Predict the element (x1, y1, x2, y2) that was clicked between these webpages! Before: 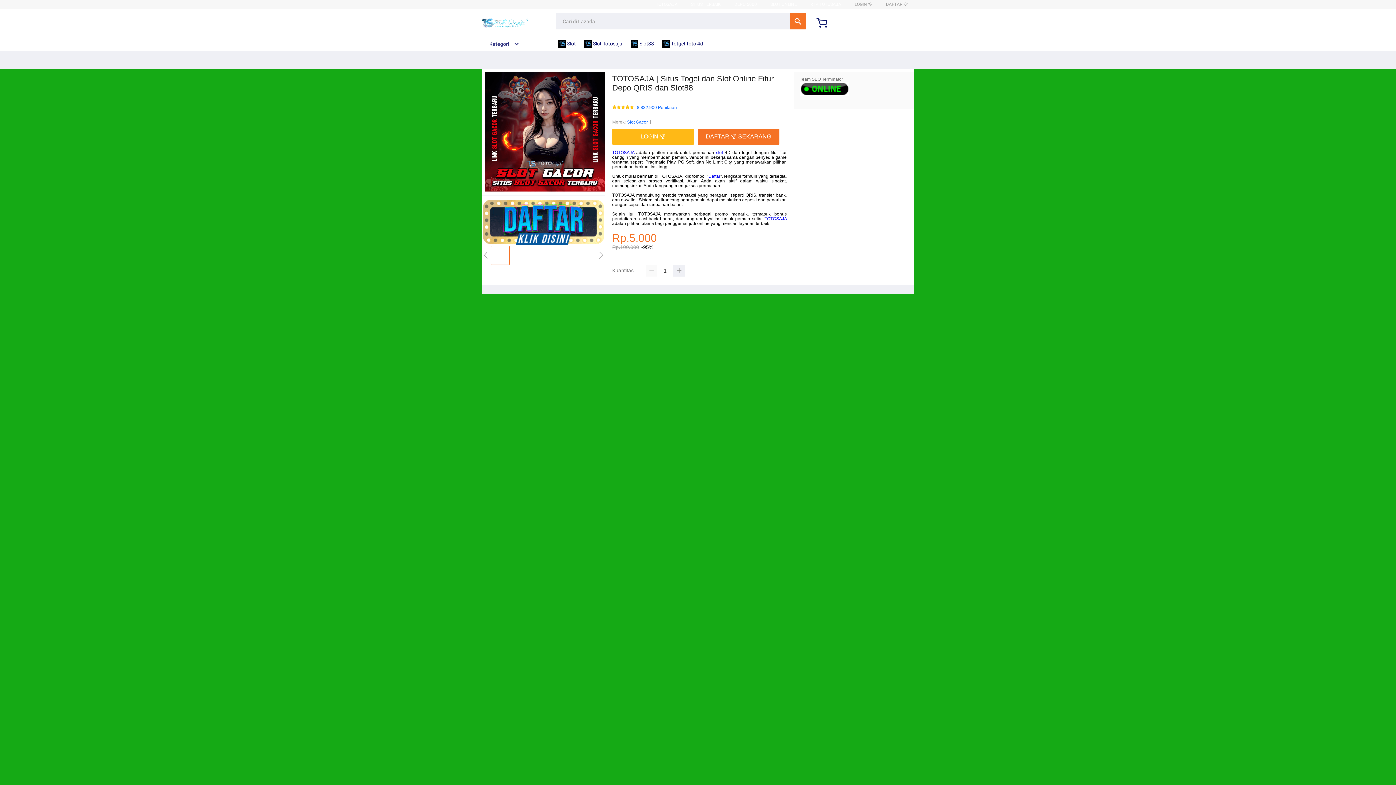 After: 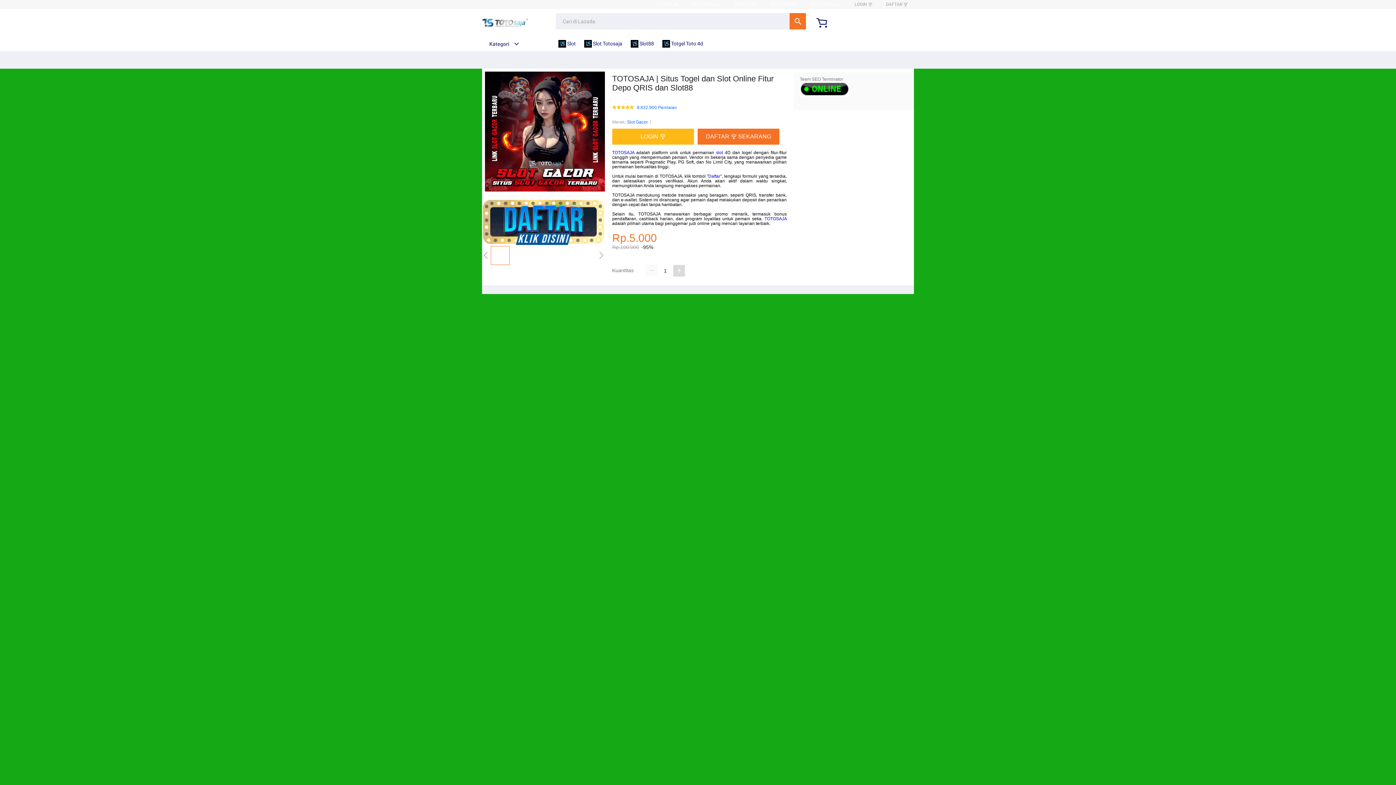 Action: bbox: (673, 265, 685, 276)